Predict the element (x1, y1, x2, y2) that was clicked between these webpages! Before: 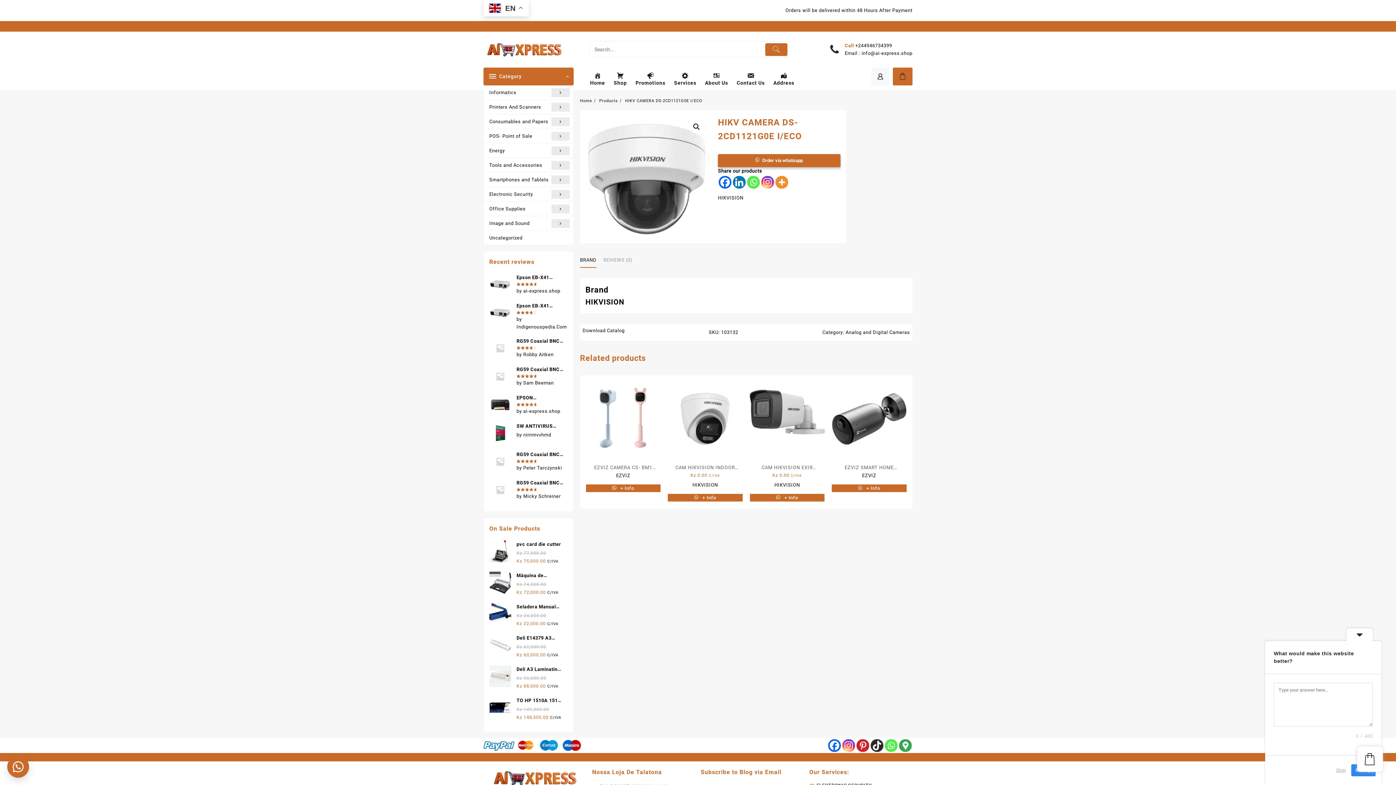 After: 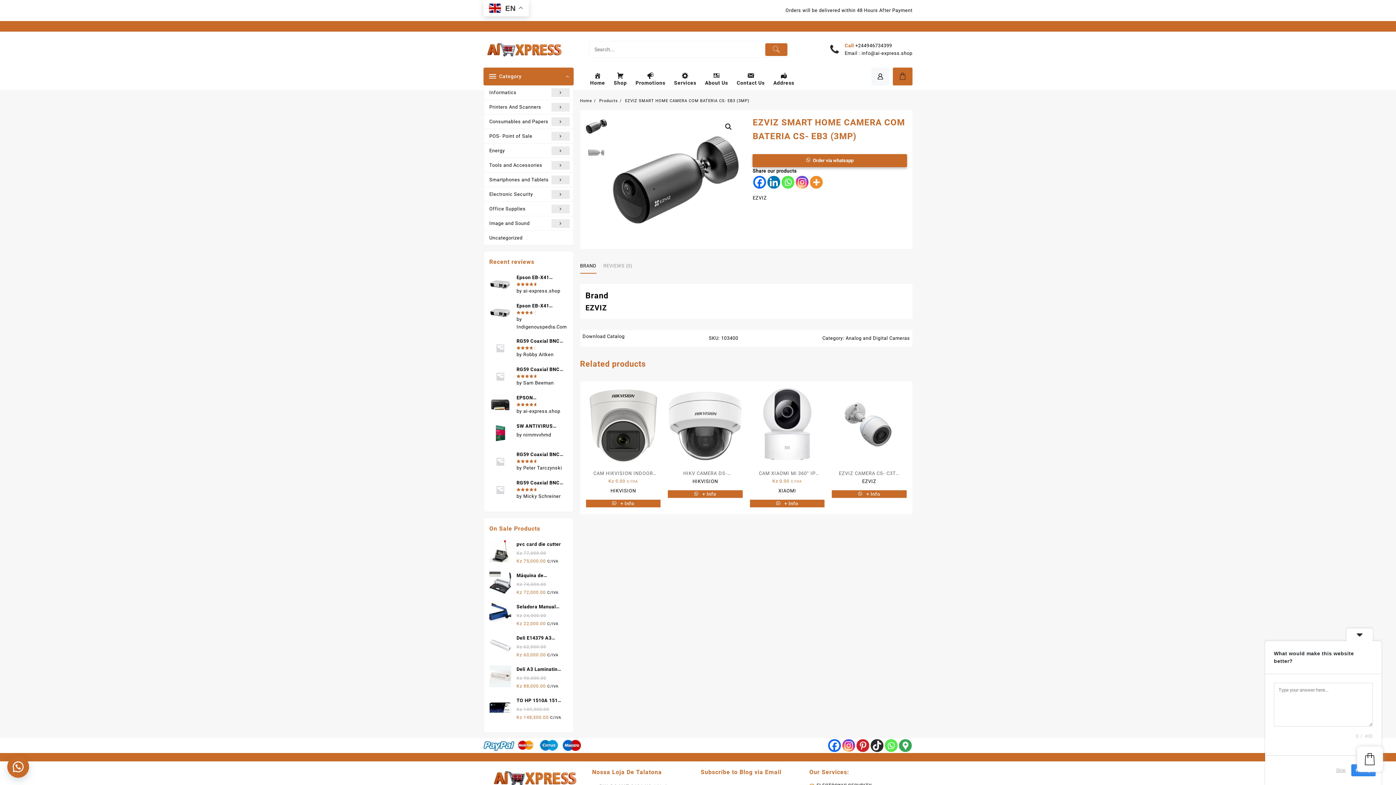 Action: bbox: (831, 381, 907, 456)